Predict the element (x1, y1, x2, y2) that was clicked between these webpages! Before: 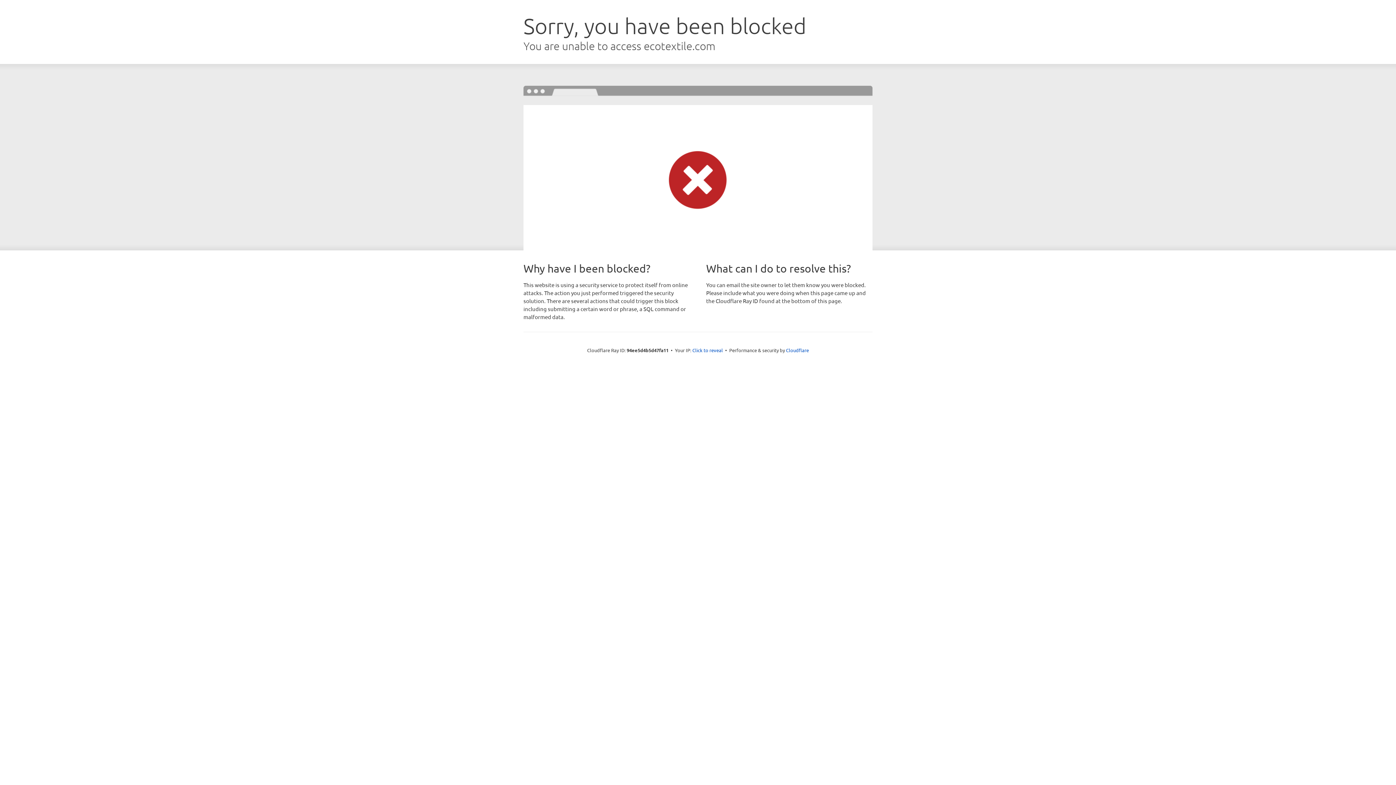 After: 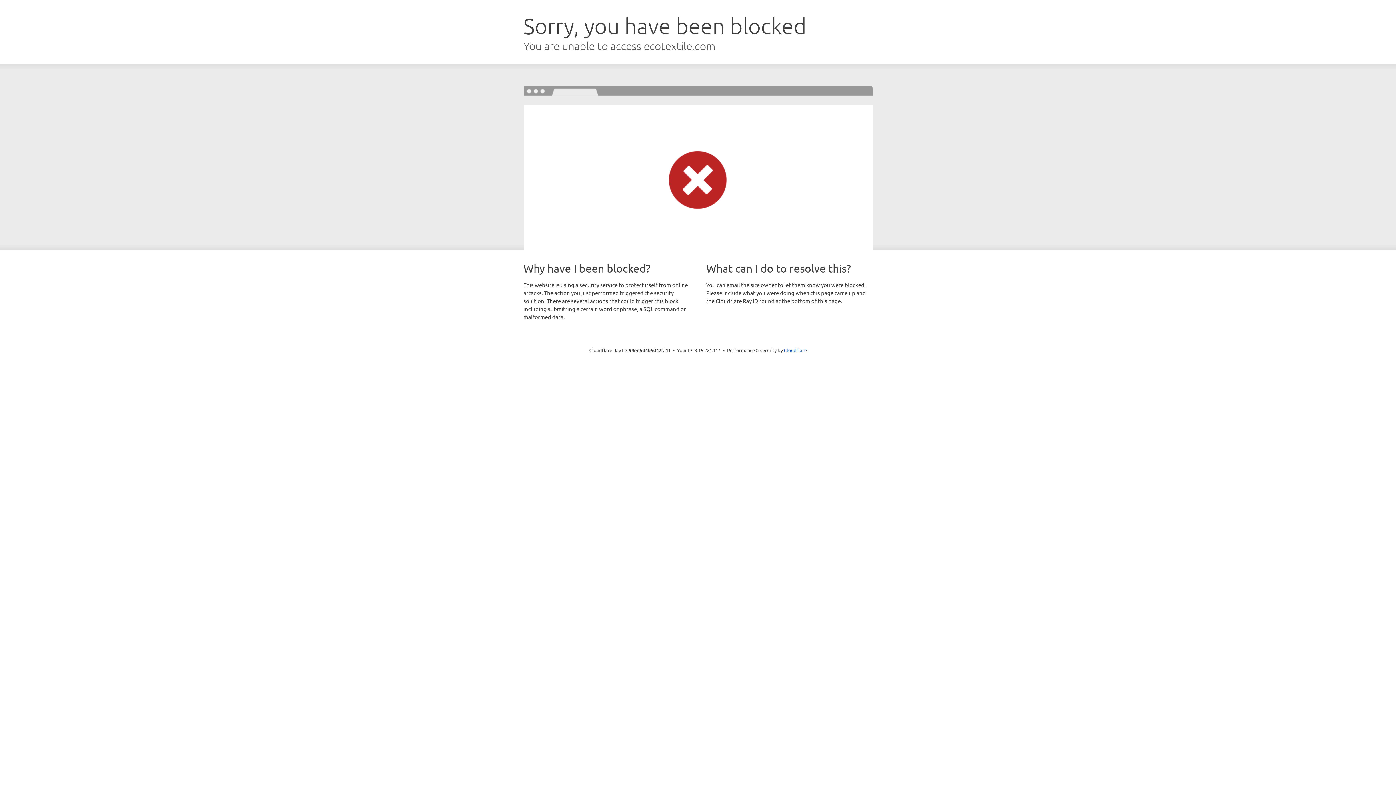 Action: label: Click to reveal bbox: (692, 346, 723, 353)